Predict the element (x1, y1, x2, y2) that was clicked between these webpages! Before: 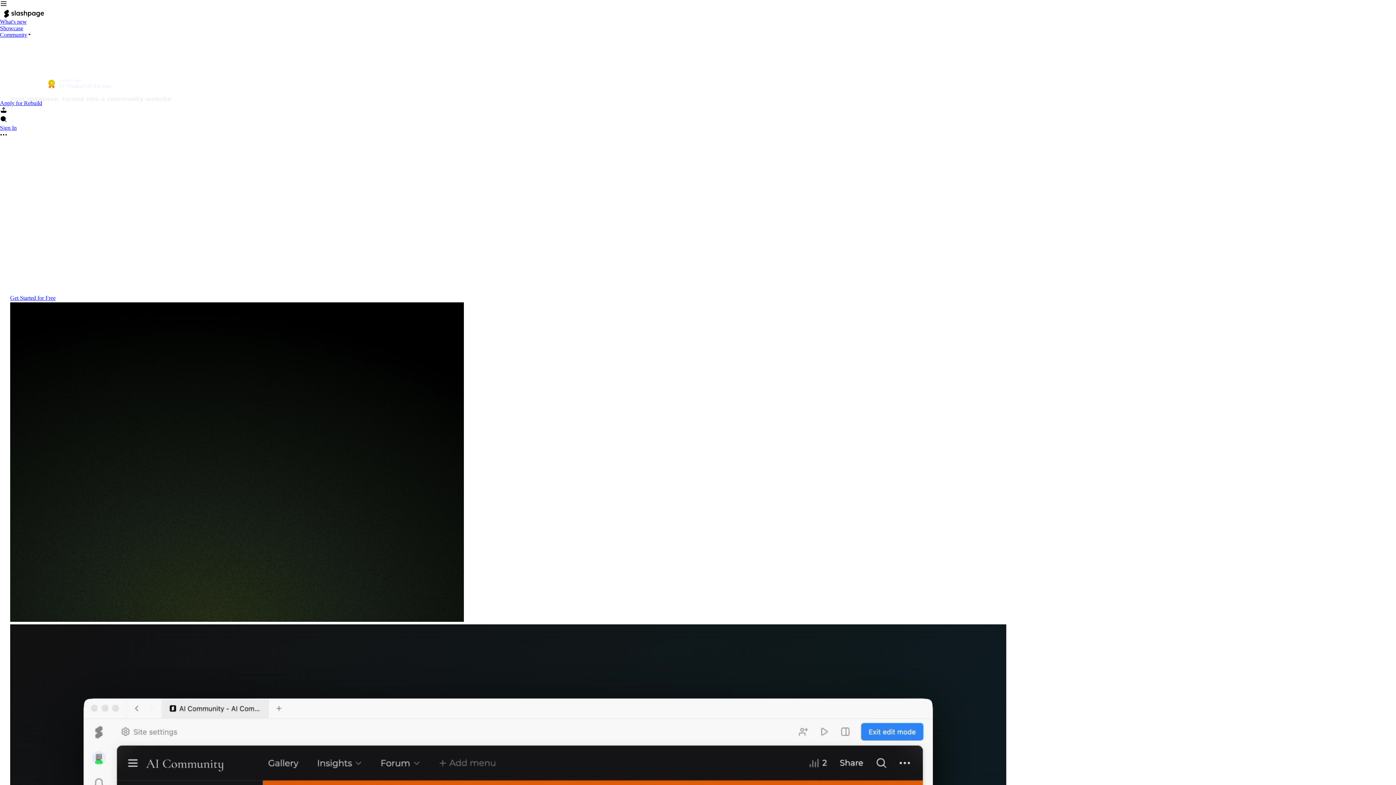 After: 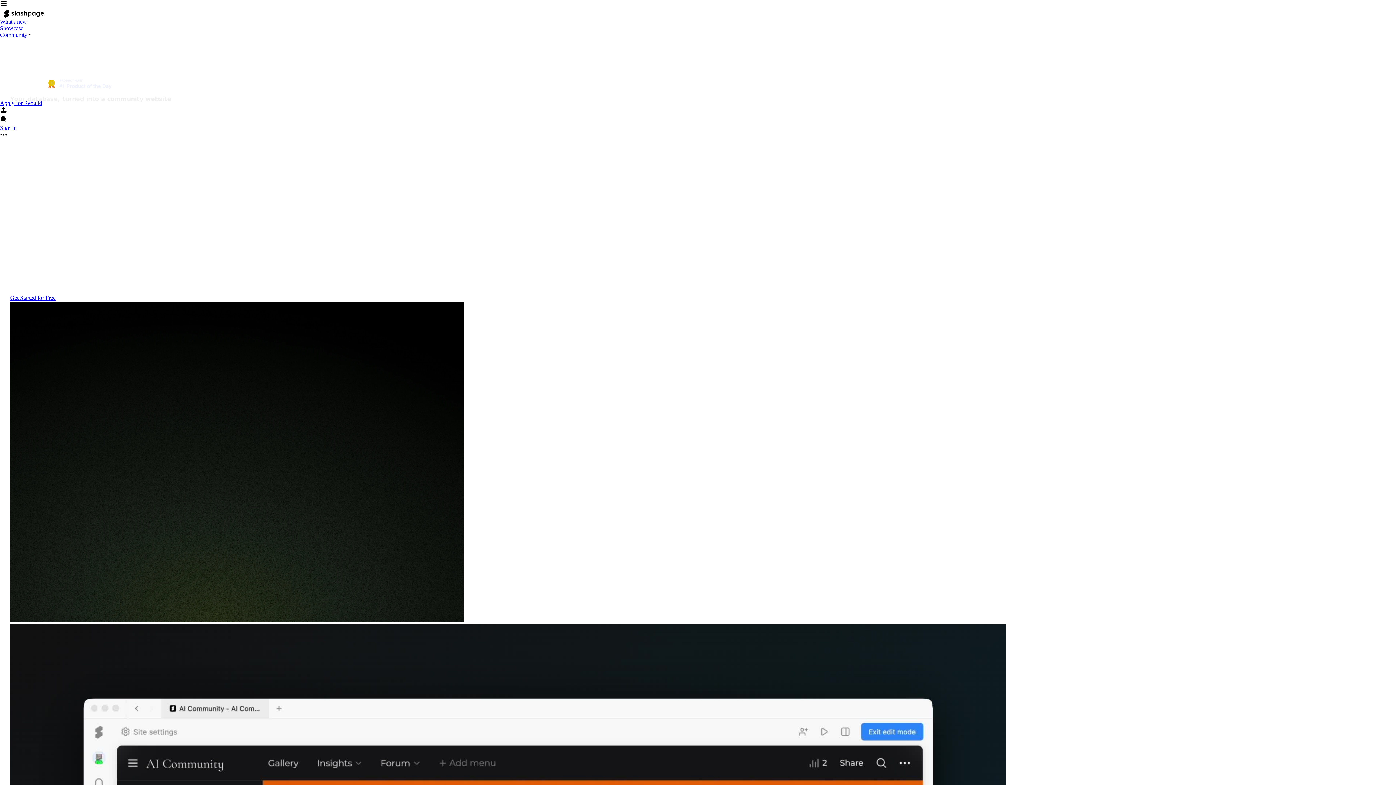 Action: bbox: (0, 9, 1396, 18)